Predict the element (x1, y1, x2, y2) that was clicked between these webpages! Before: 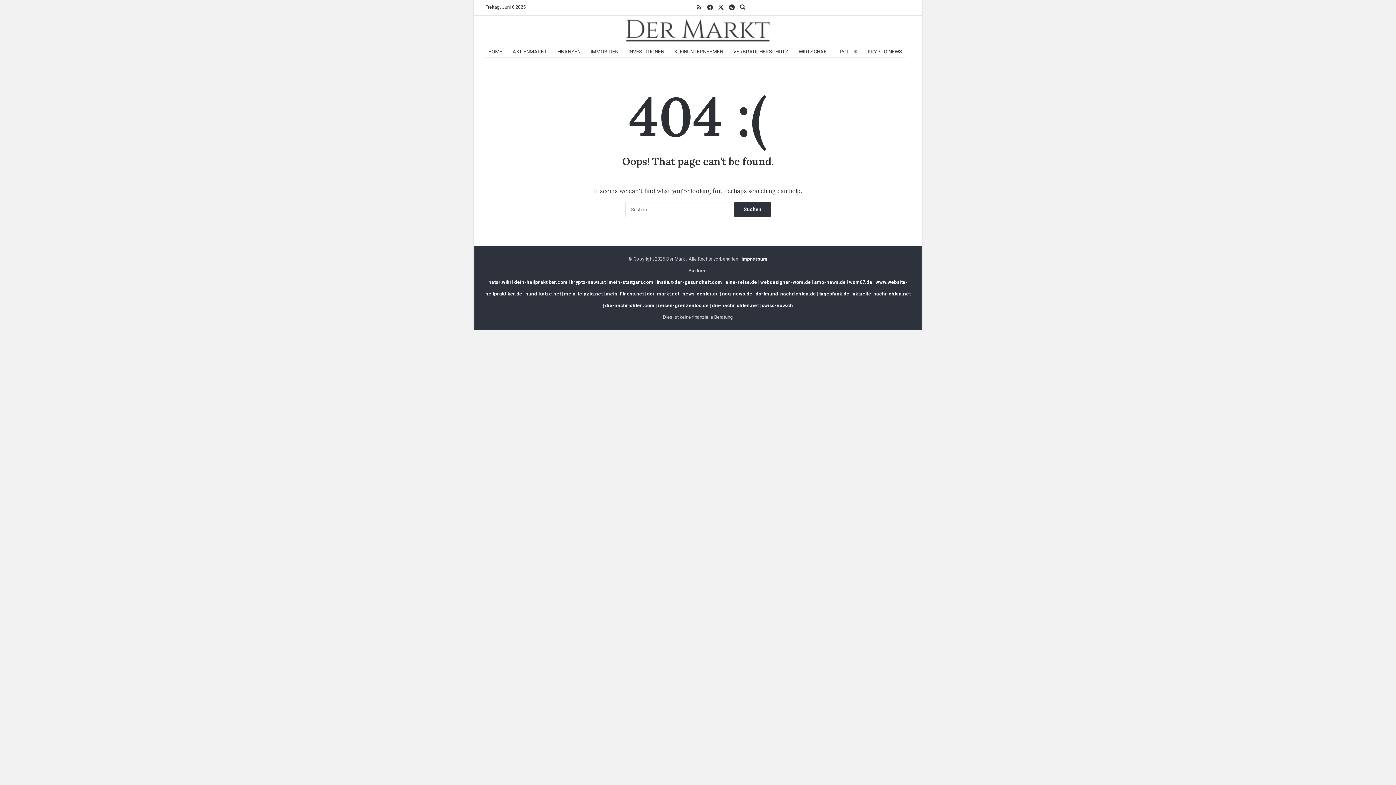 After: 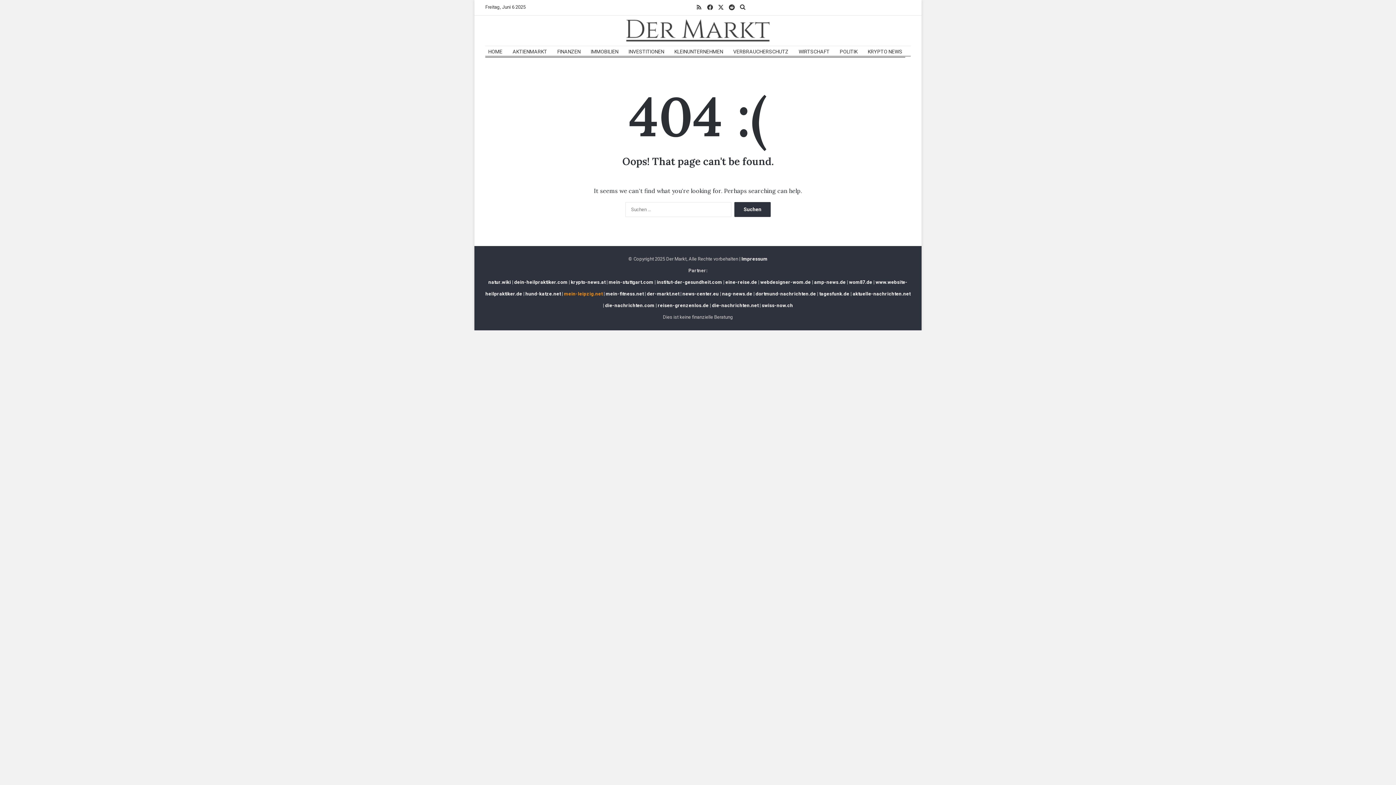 Action: label: mein-leipzig.net bbox: (564, 291, 602, 296)